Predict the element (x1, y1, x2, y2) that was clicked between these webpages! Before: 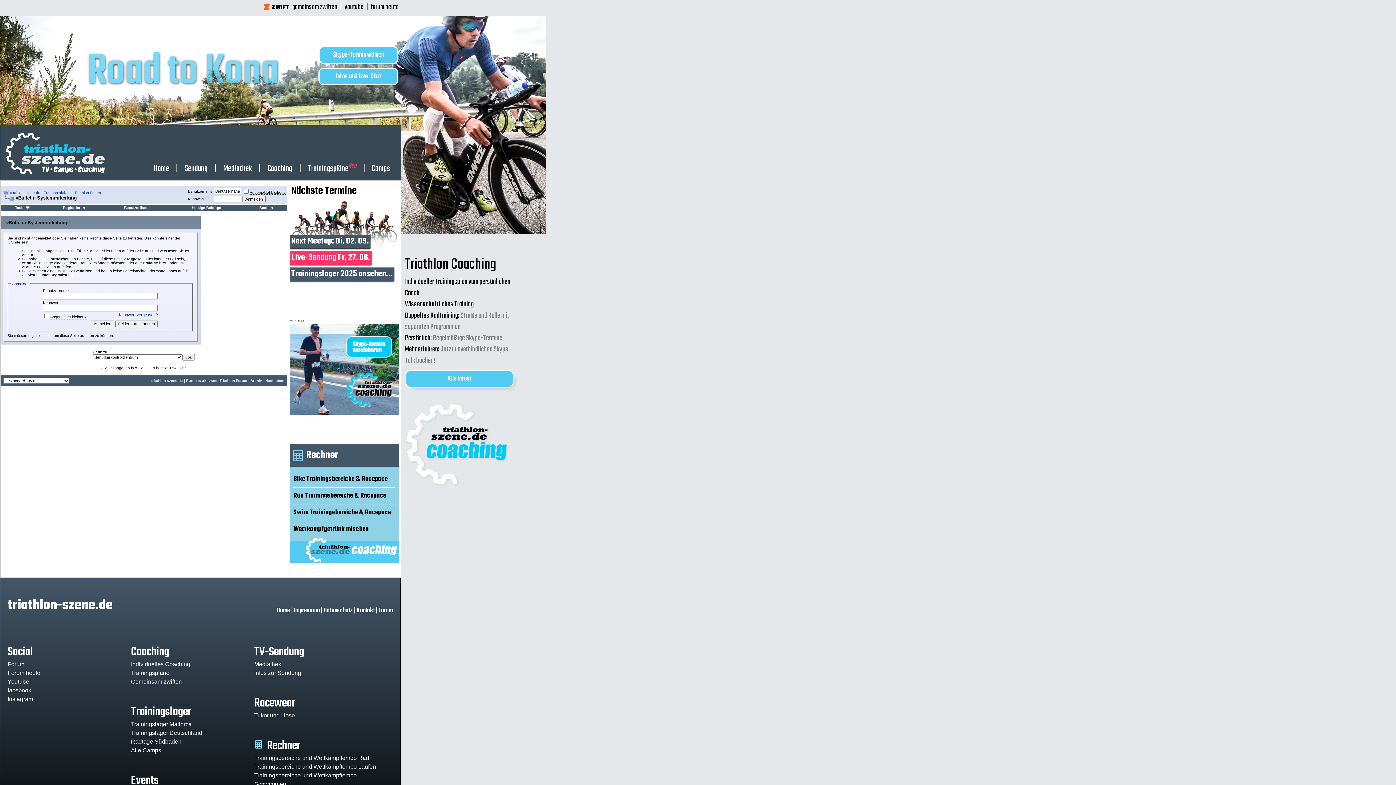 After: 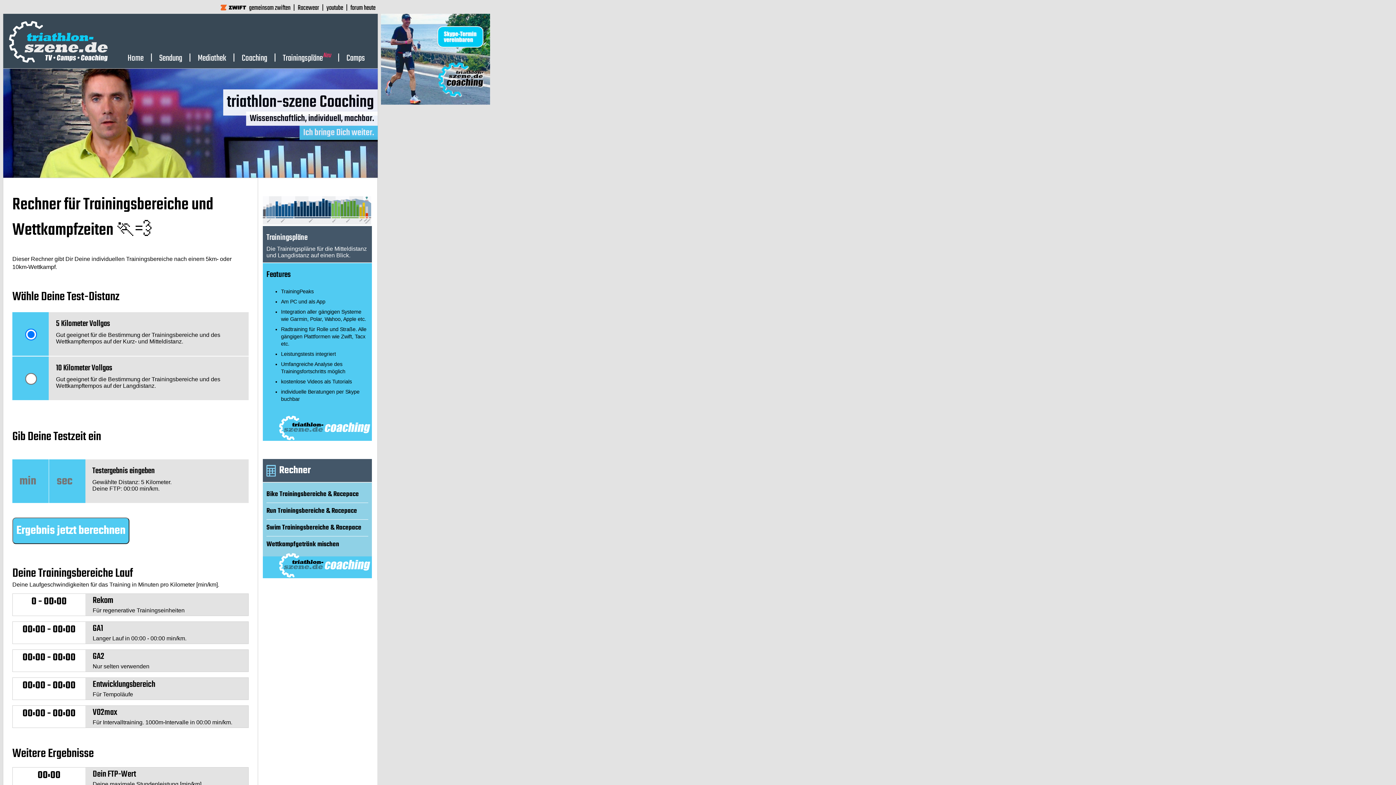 Action: bbox: (254, 760, 376, 773) label: Trainingsbereiche und Wettkampftempo Laufen